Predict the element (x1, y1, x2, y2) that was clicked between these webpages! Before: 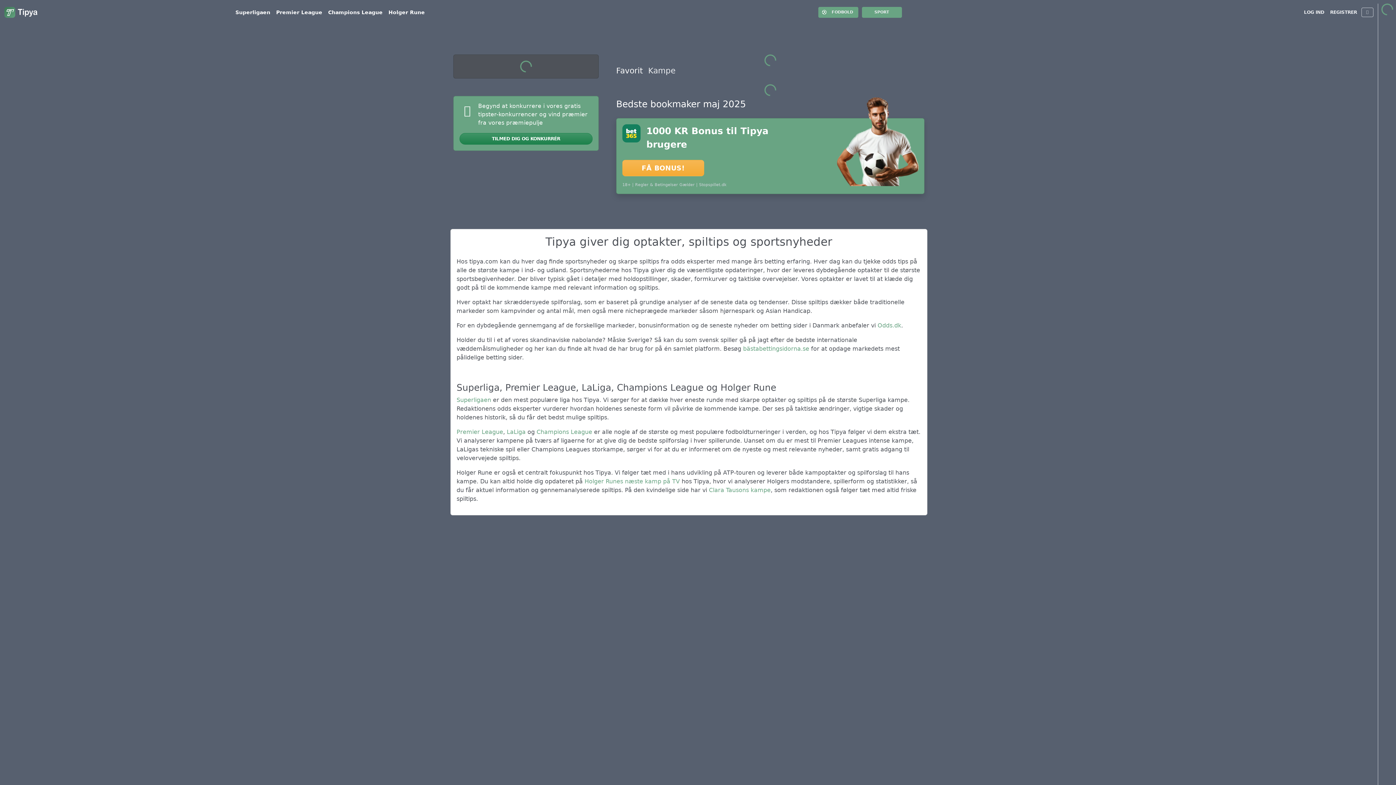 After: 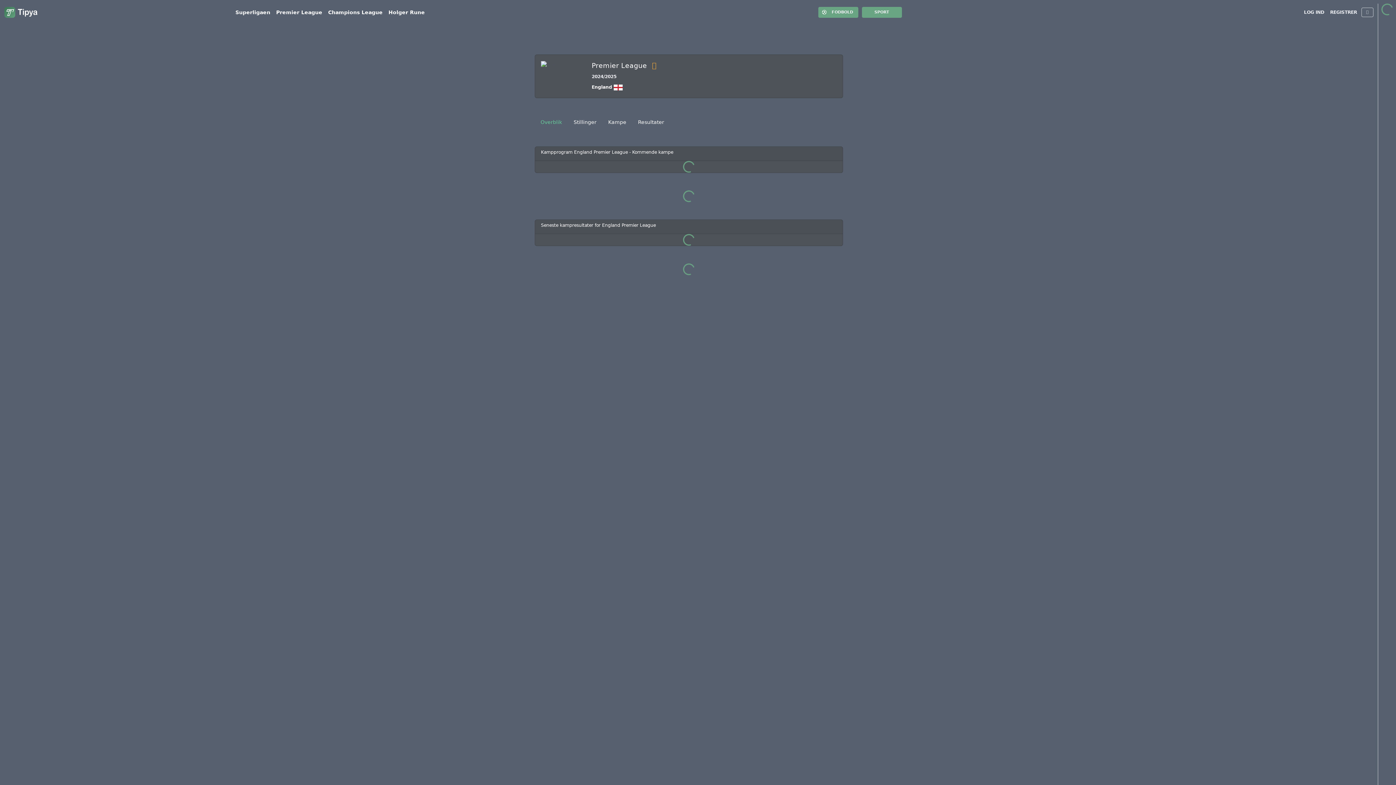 Action: bbox: (273, 5, 325, 19) label: Premier League